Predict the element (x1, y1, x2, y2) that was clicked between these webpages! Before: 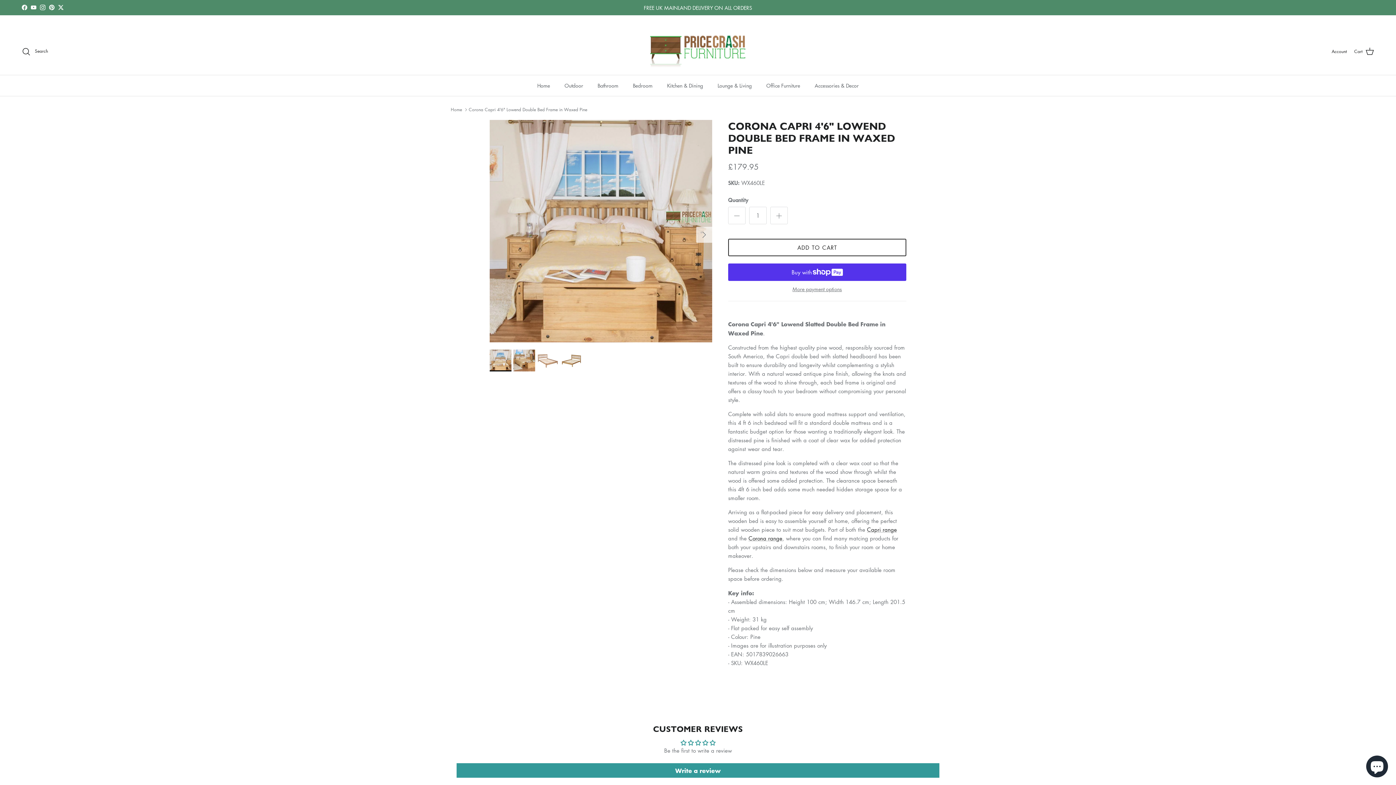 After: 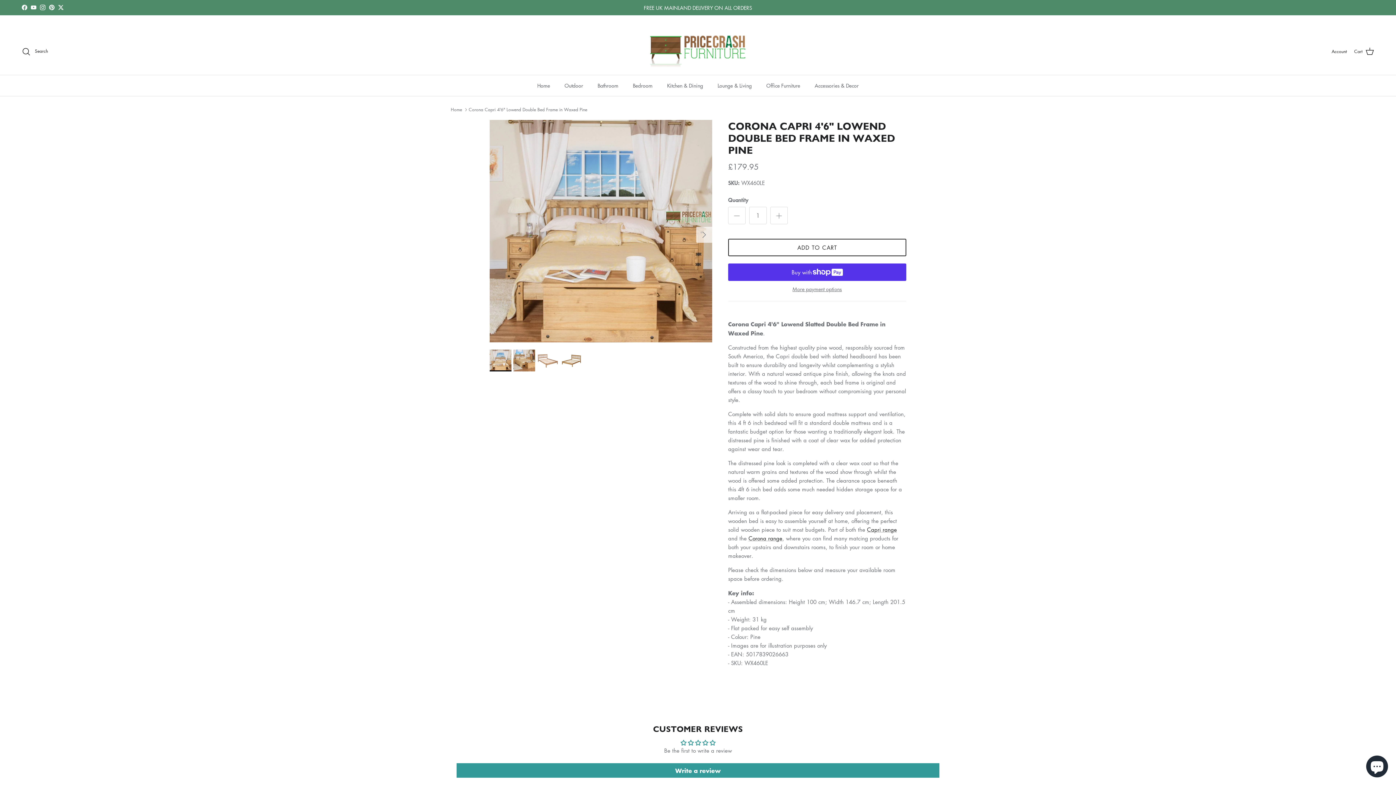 Action: label: Instagram bbox: (40, 4, 45, 10)